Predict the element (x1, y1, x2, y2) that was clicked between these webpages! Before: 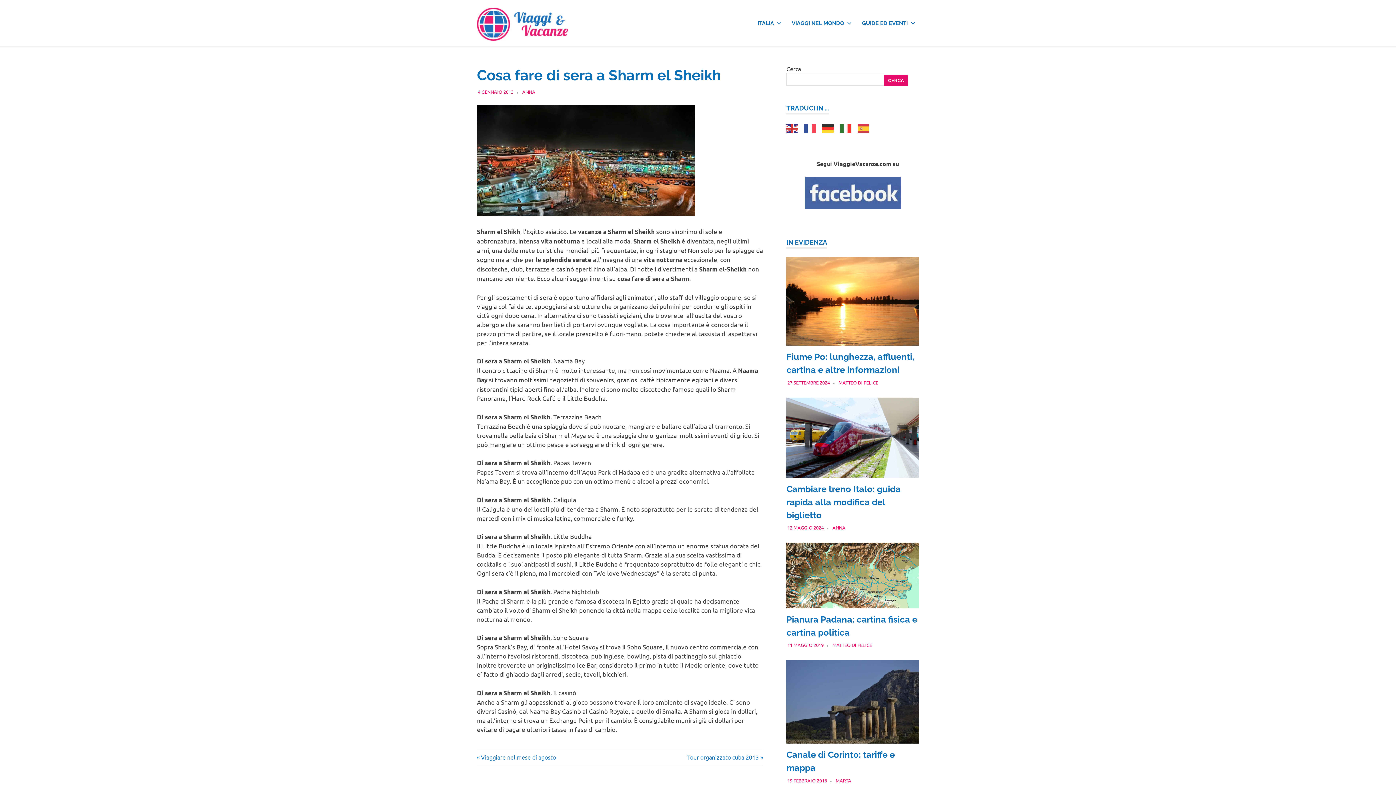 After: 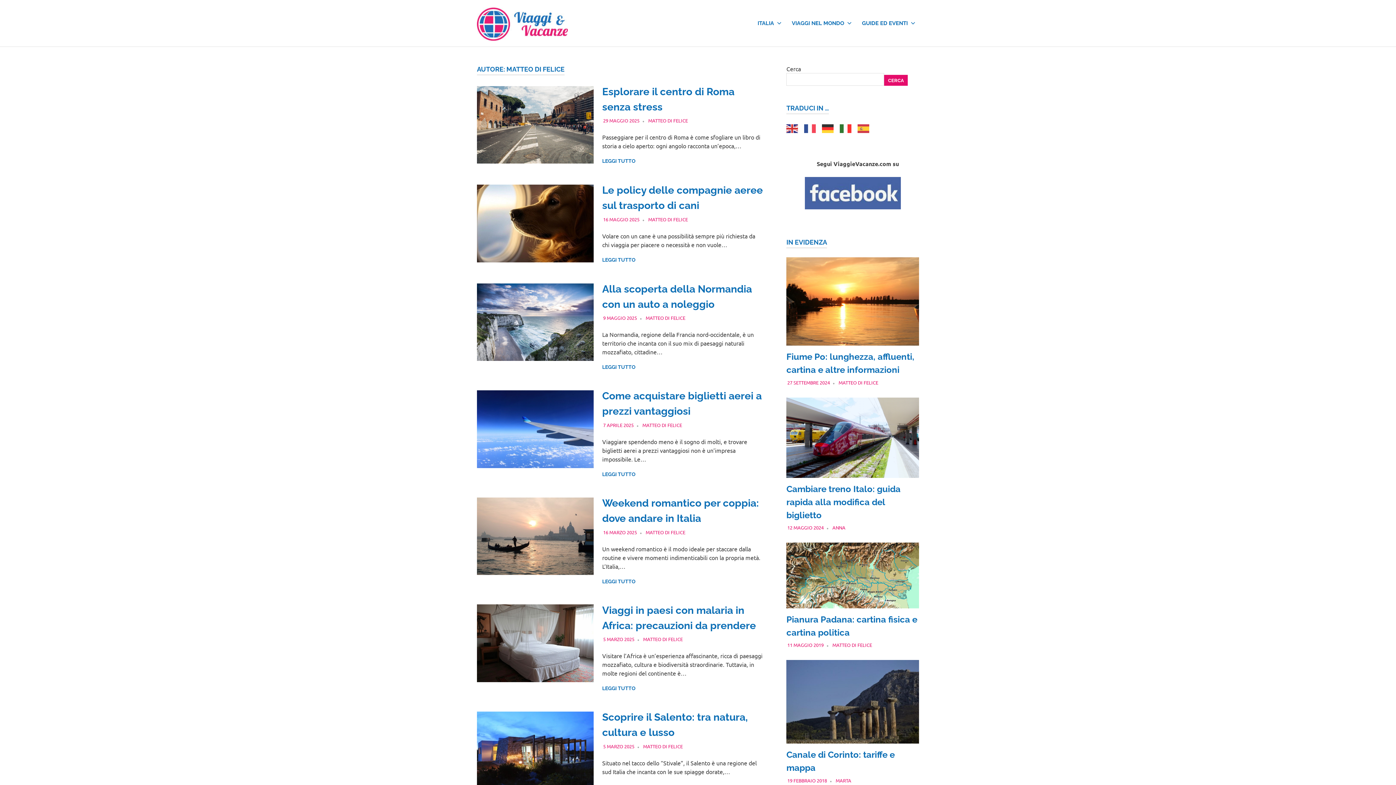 Action: bbox: (832, 642, 872, 648) label: MATTEO DI FELICE